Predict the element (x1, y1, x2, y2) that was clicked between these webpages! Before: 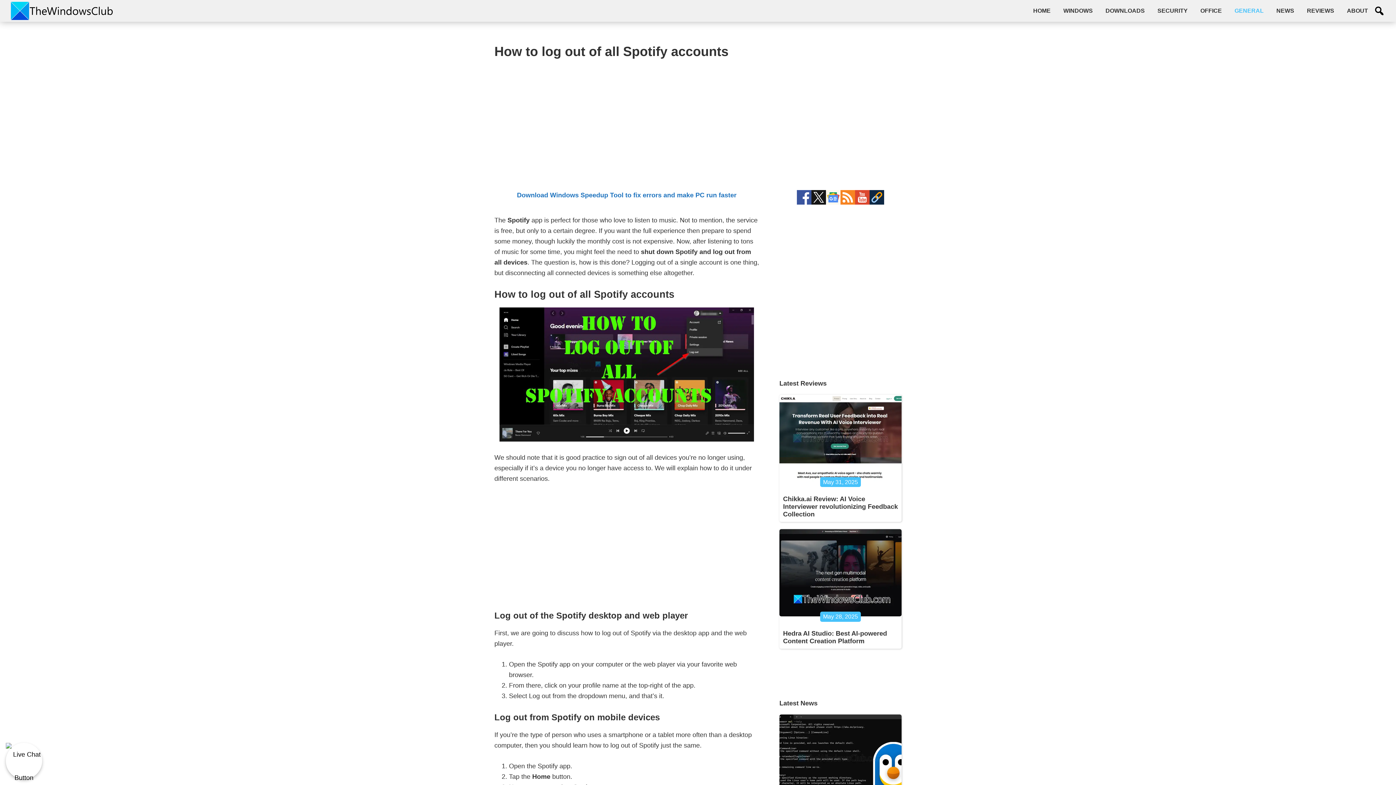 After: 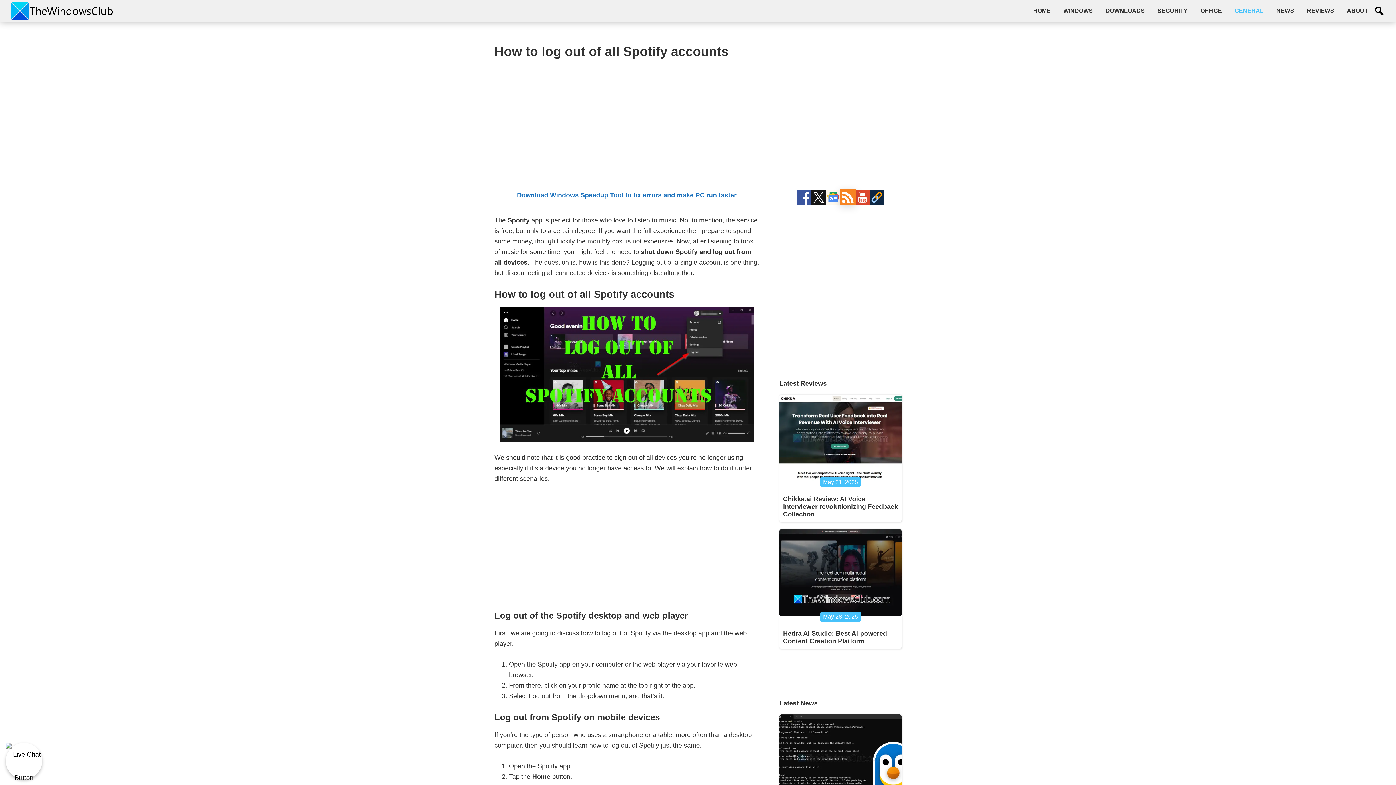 Action: bbox: (840, 191, 855, 197)